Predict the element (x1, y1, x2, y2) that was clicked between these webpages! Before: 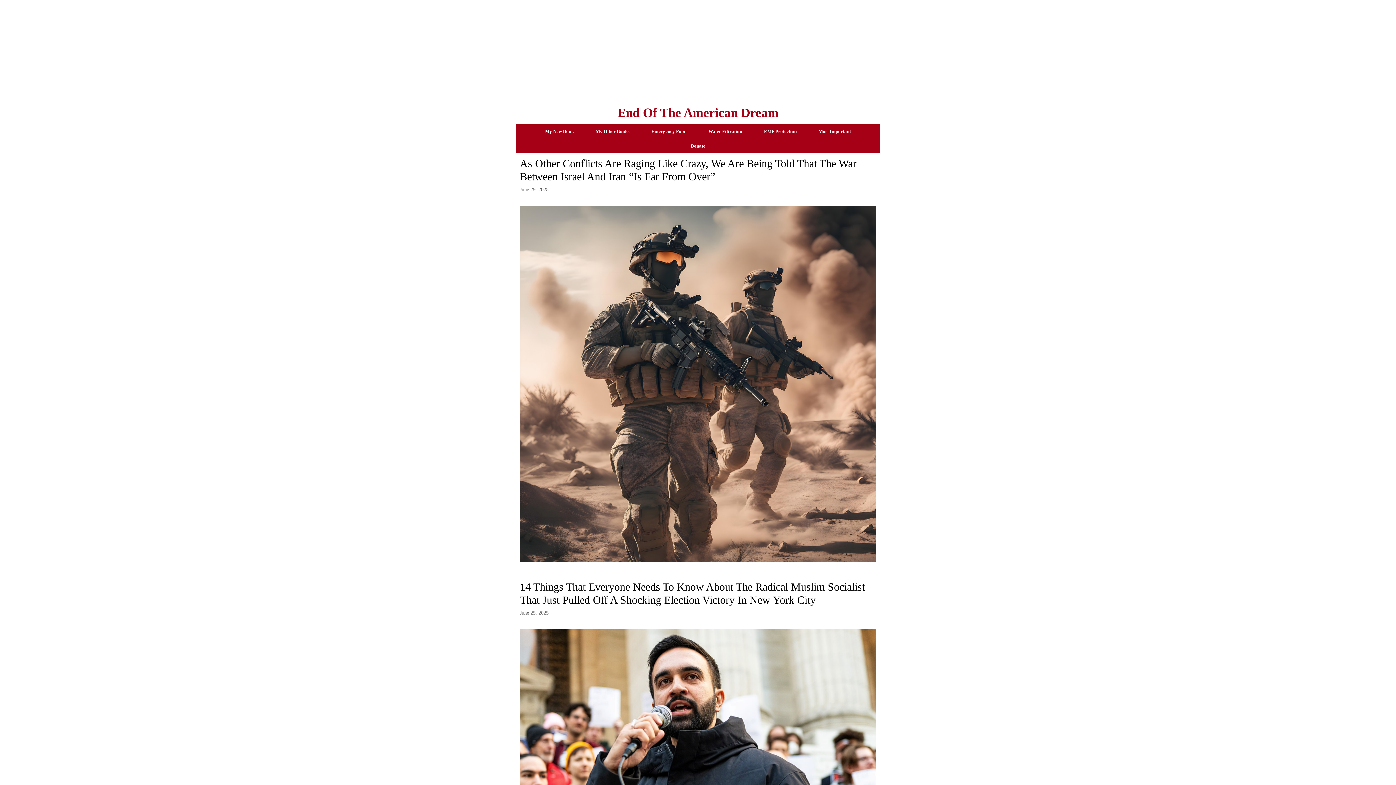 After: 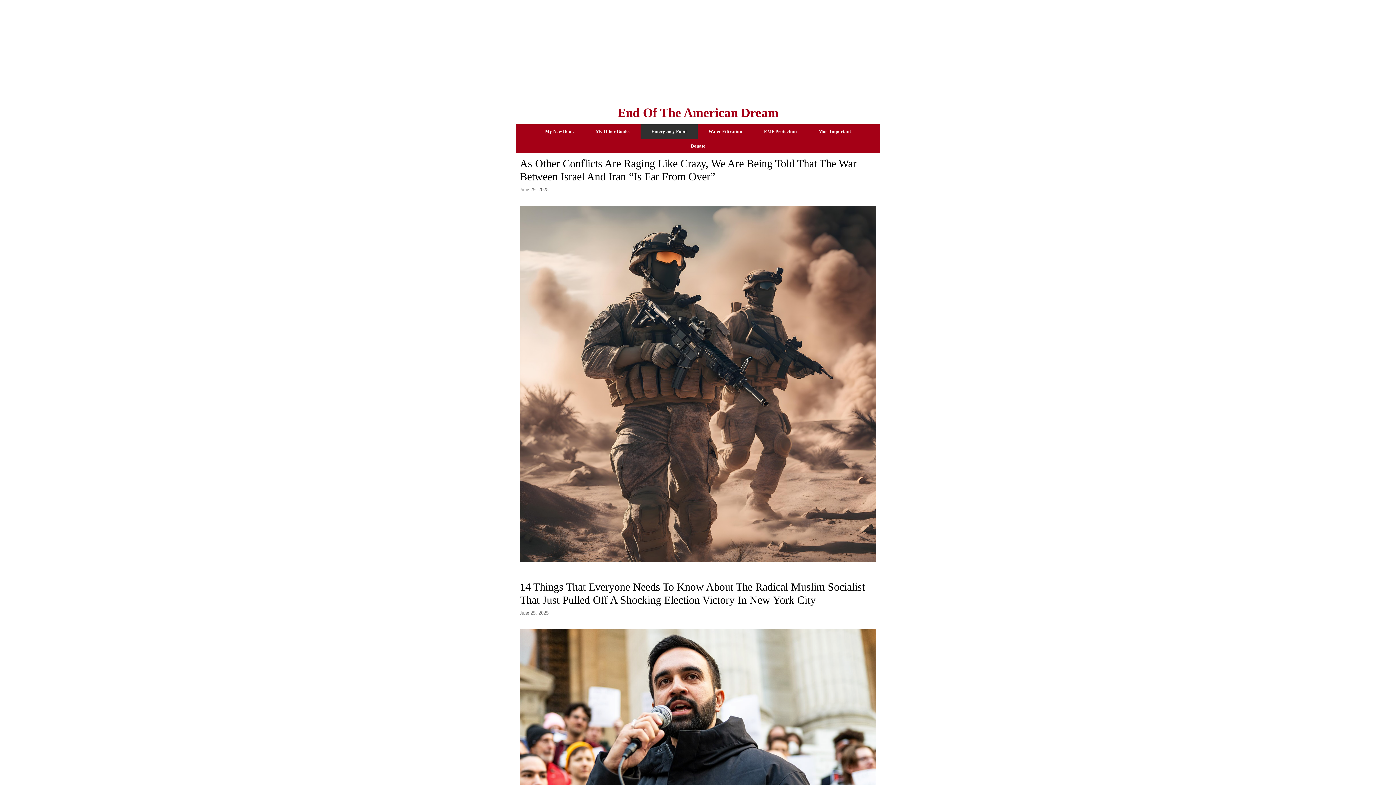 Action: label: Emergency Food bbox: (640, 124, 697, 138)